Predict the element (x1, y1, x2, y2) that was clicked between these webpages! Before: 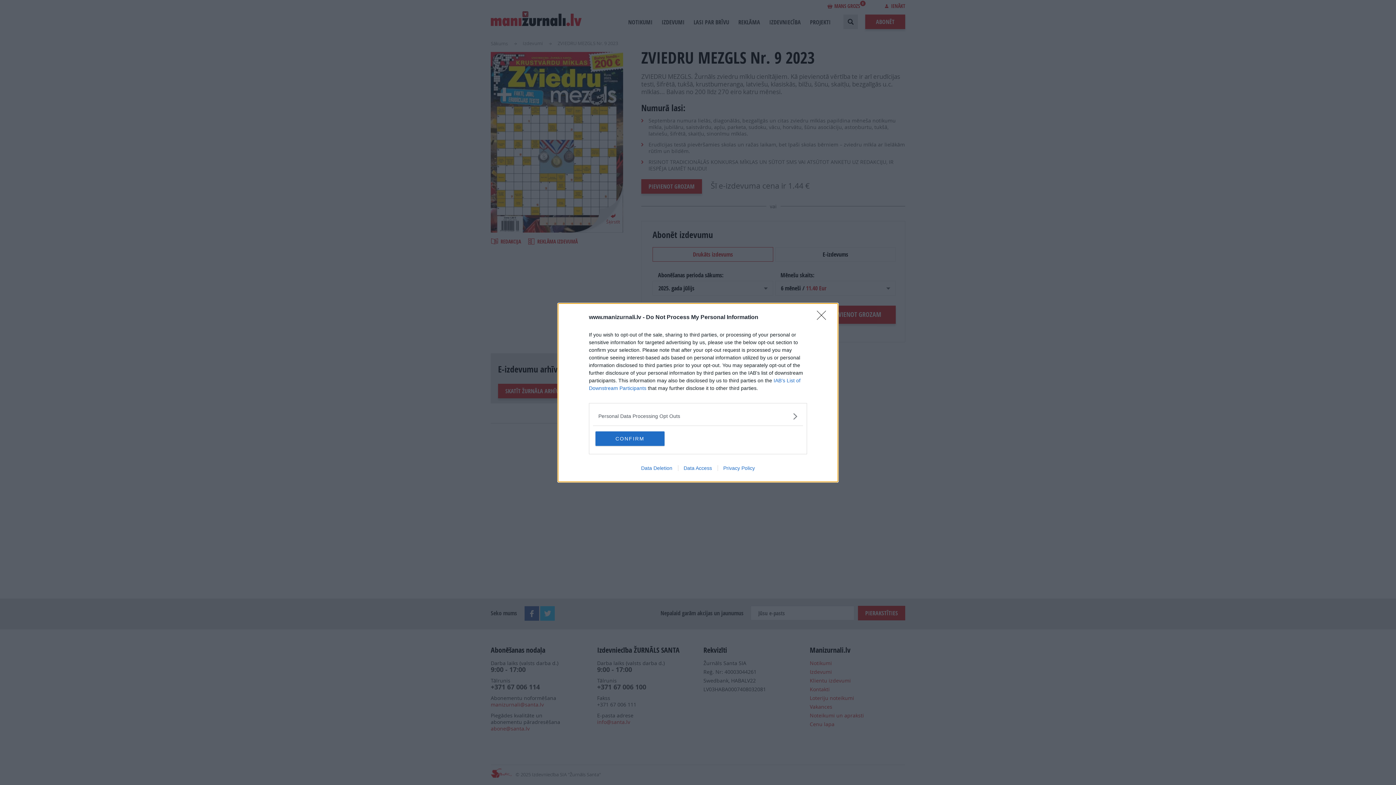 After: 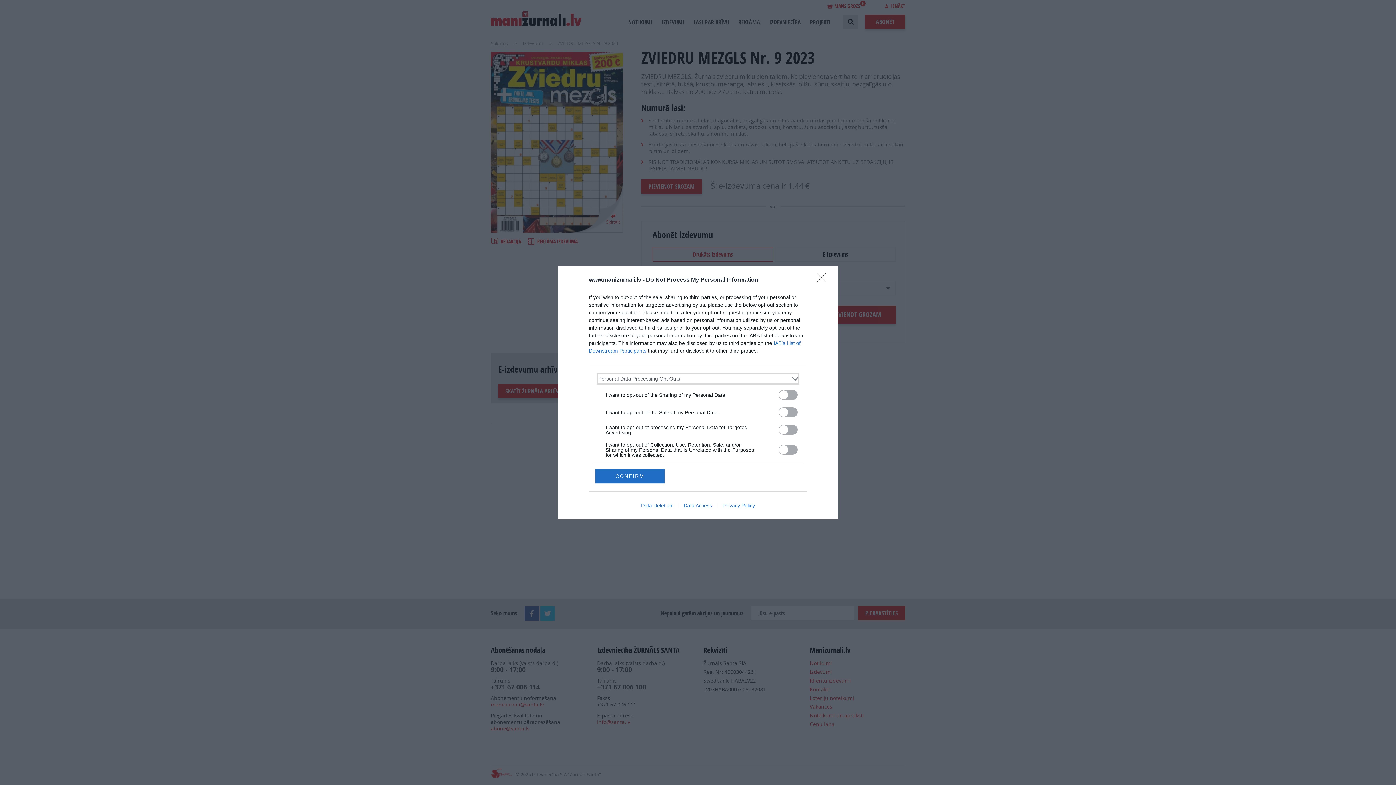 Action: label: Opt-Outs bbox: (598, 412, 797, 420)